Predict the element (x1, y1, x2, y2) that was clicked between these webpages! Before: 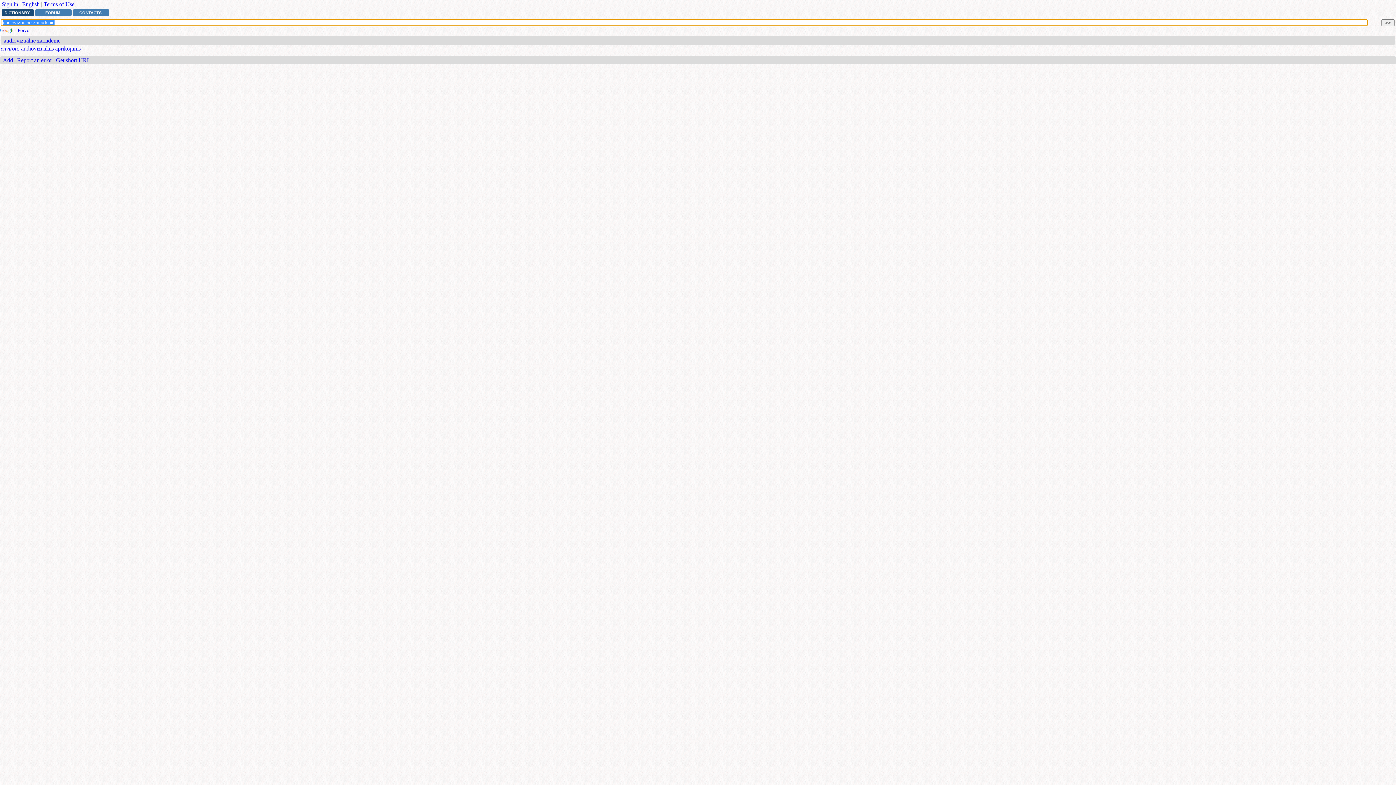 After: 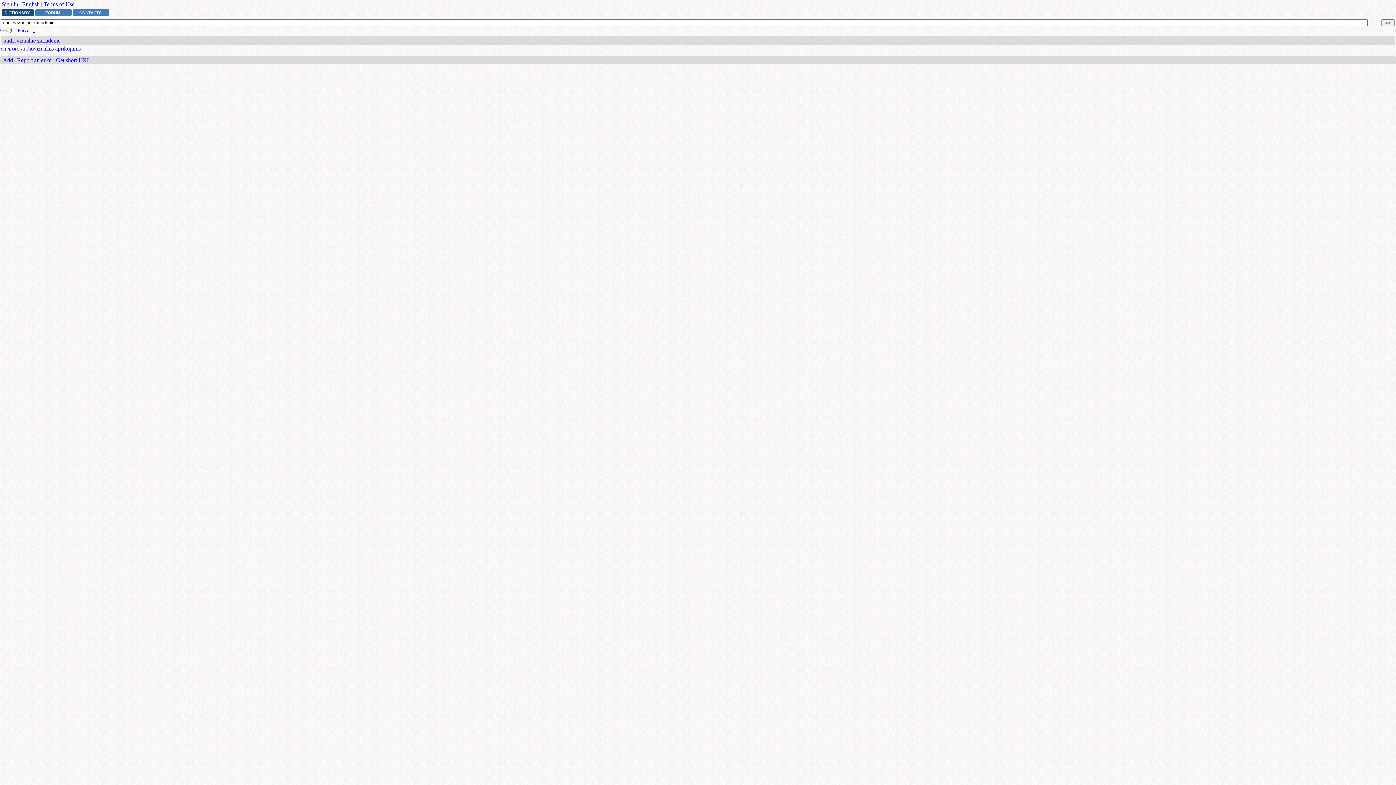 Action: label: + bbox: (32, 27, 35, 33)